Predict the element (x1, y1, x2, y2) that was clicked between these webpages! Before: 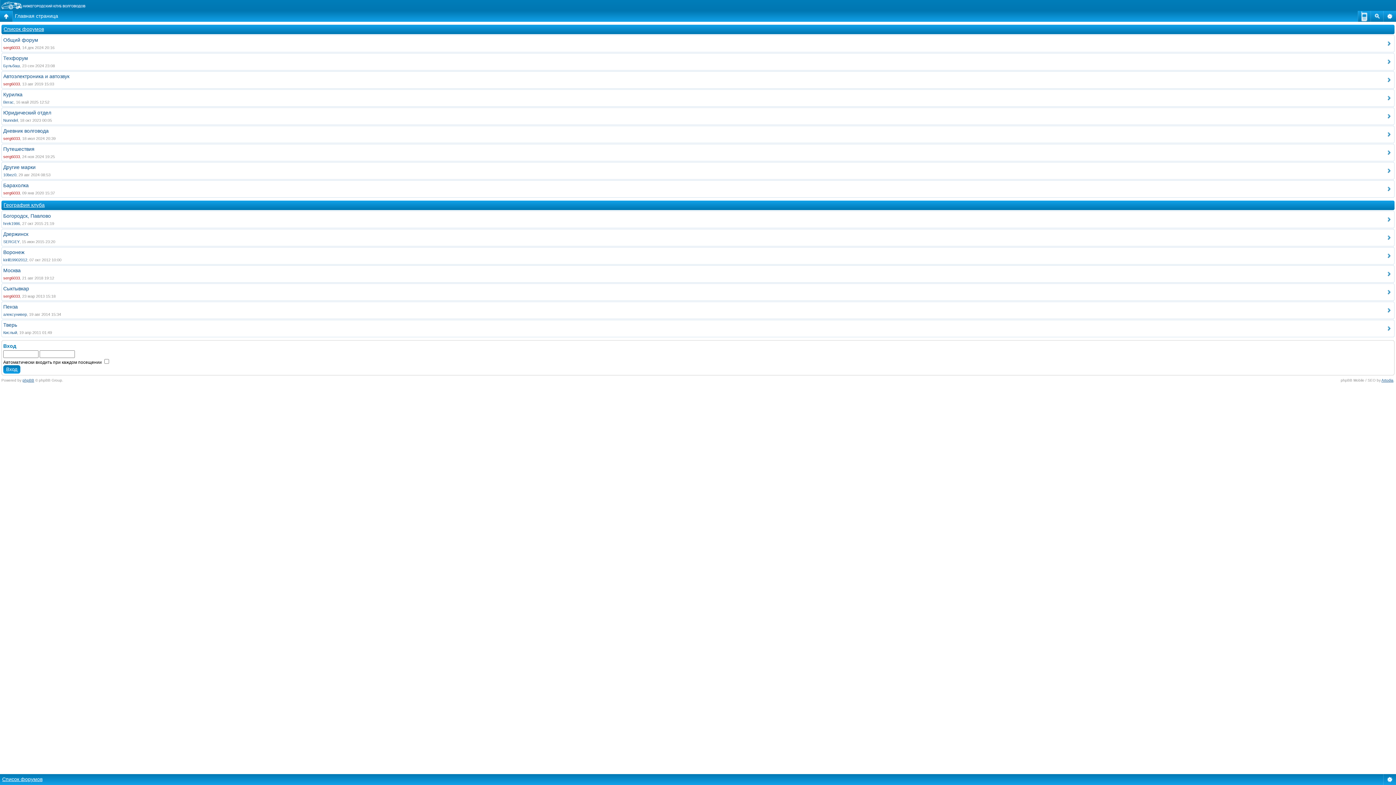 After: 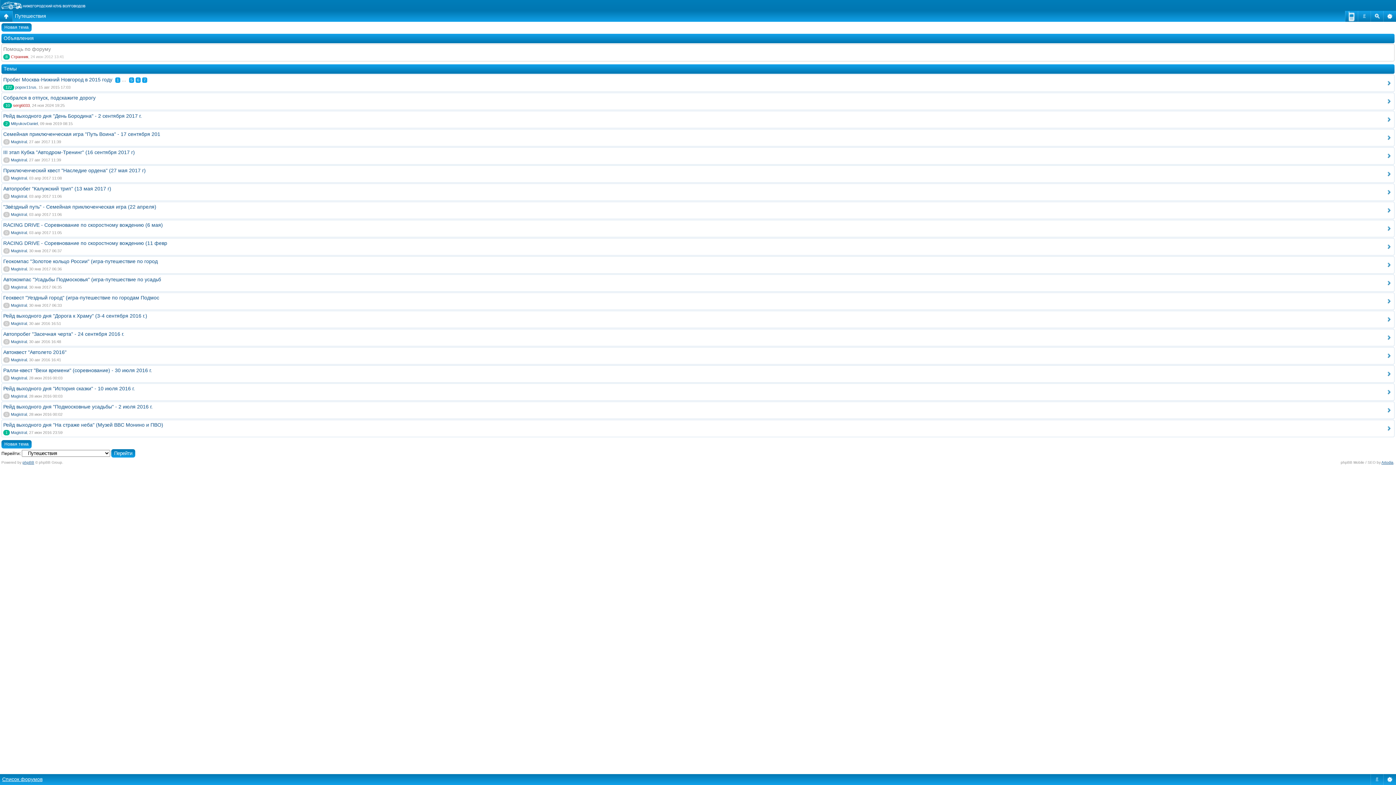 Action: label: serg6033 bbox: (3, 154, 20, 158)